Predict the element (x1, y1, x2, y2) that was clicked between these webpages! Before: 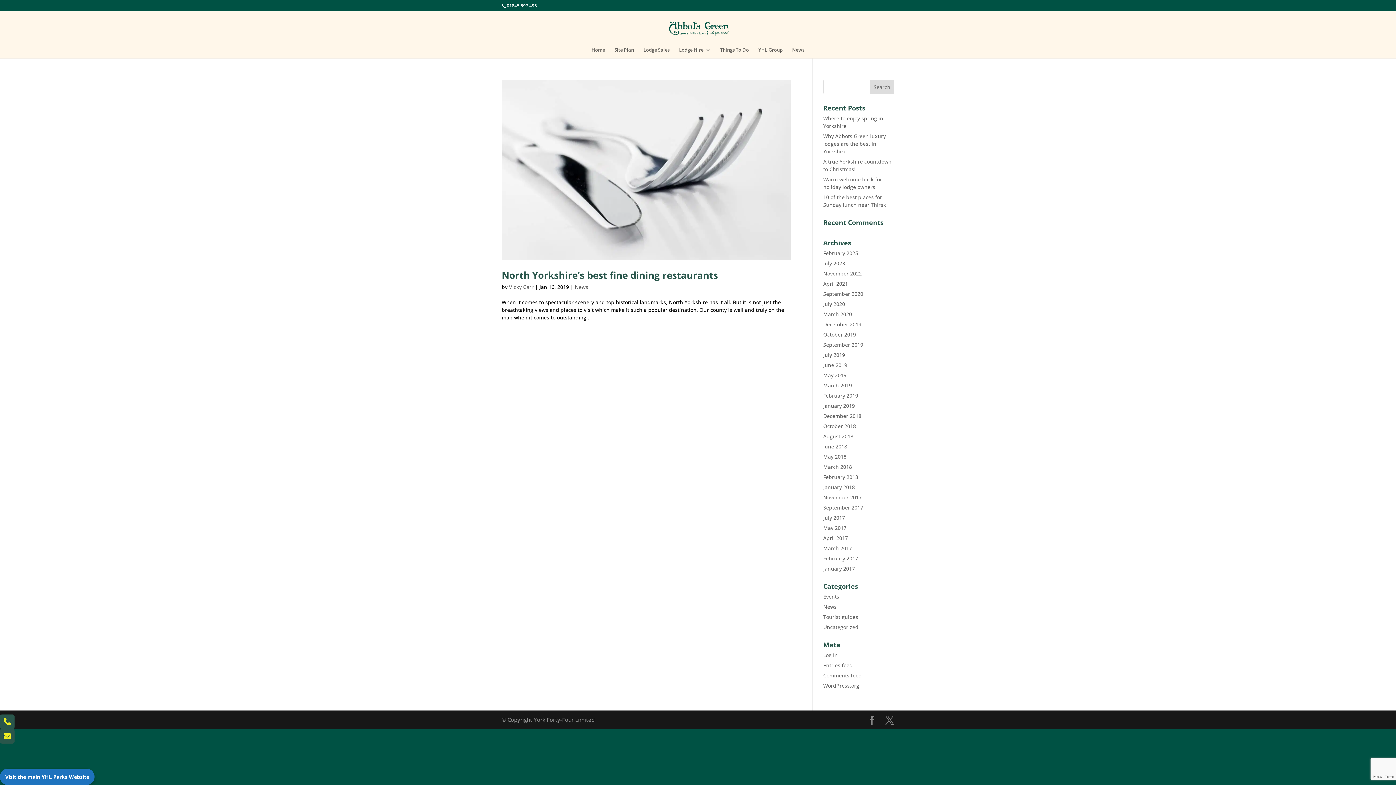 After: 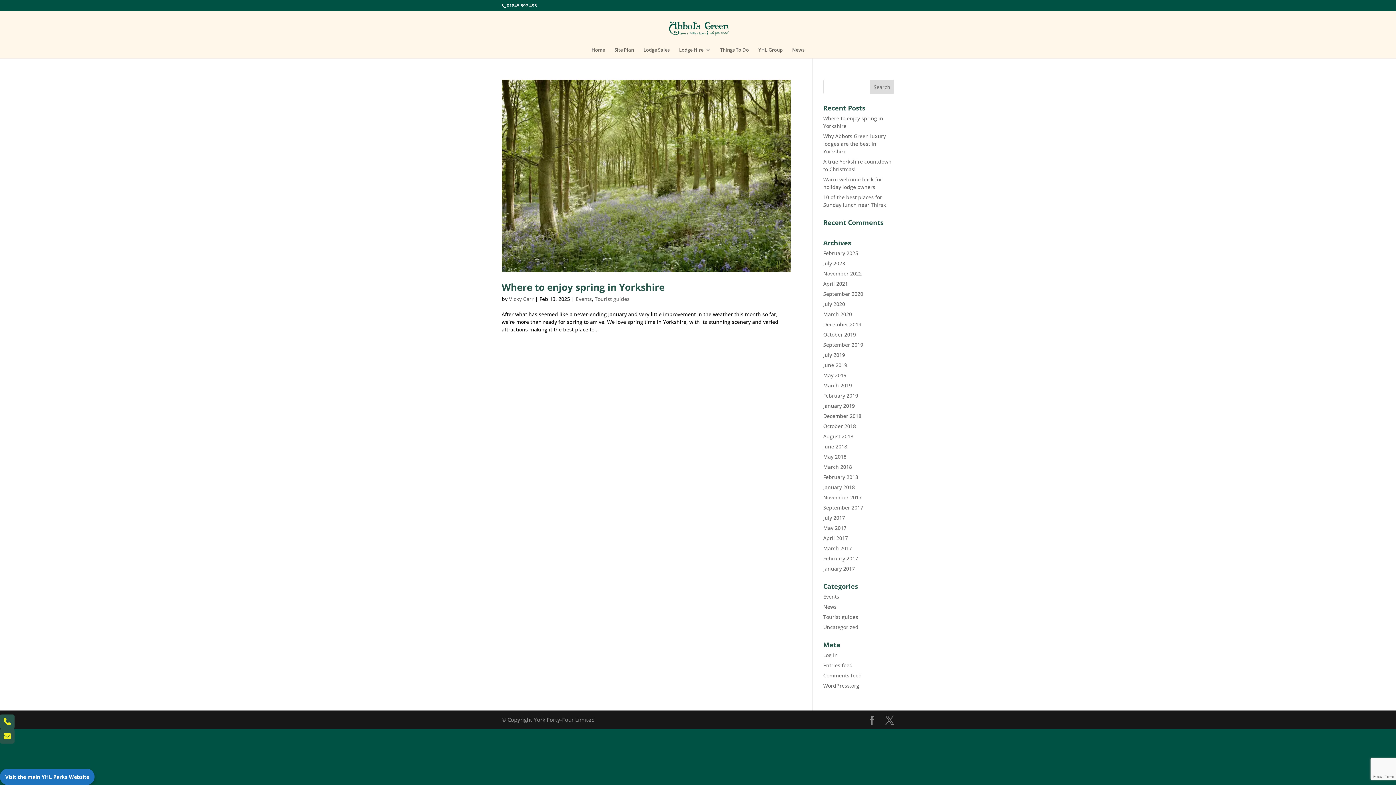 Action: bbox: (823, 249, 858, 256) label: February 2025